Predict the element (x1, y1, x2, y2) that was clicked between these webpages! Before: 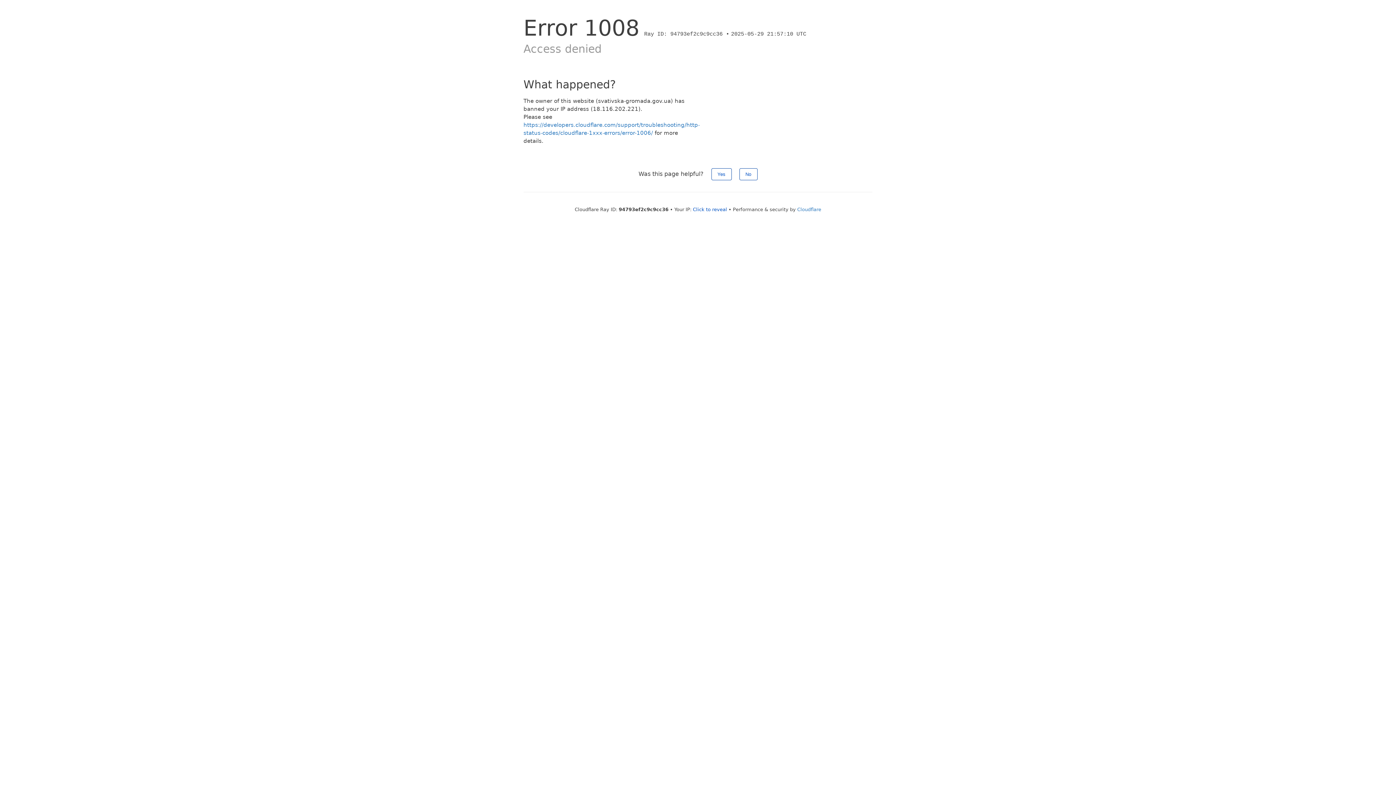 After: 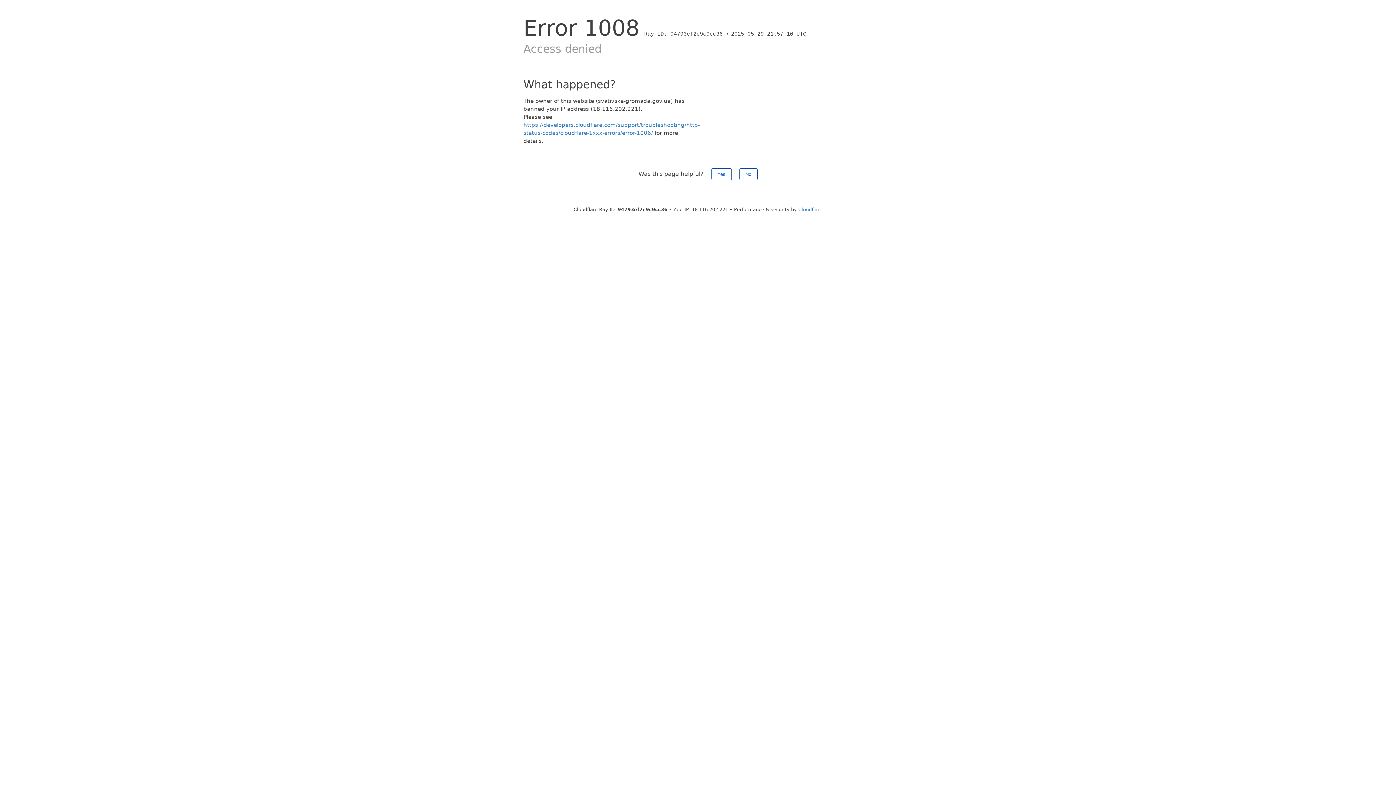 Action: bbox: (693, 206, 727, 212) label: Click to reveal